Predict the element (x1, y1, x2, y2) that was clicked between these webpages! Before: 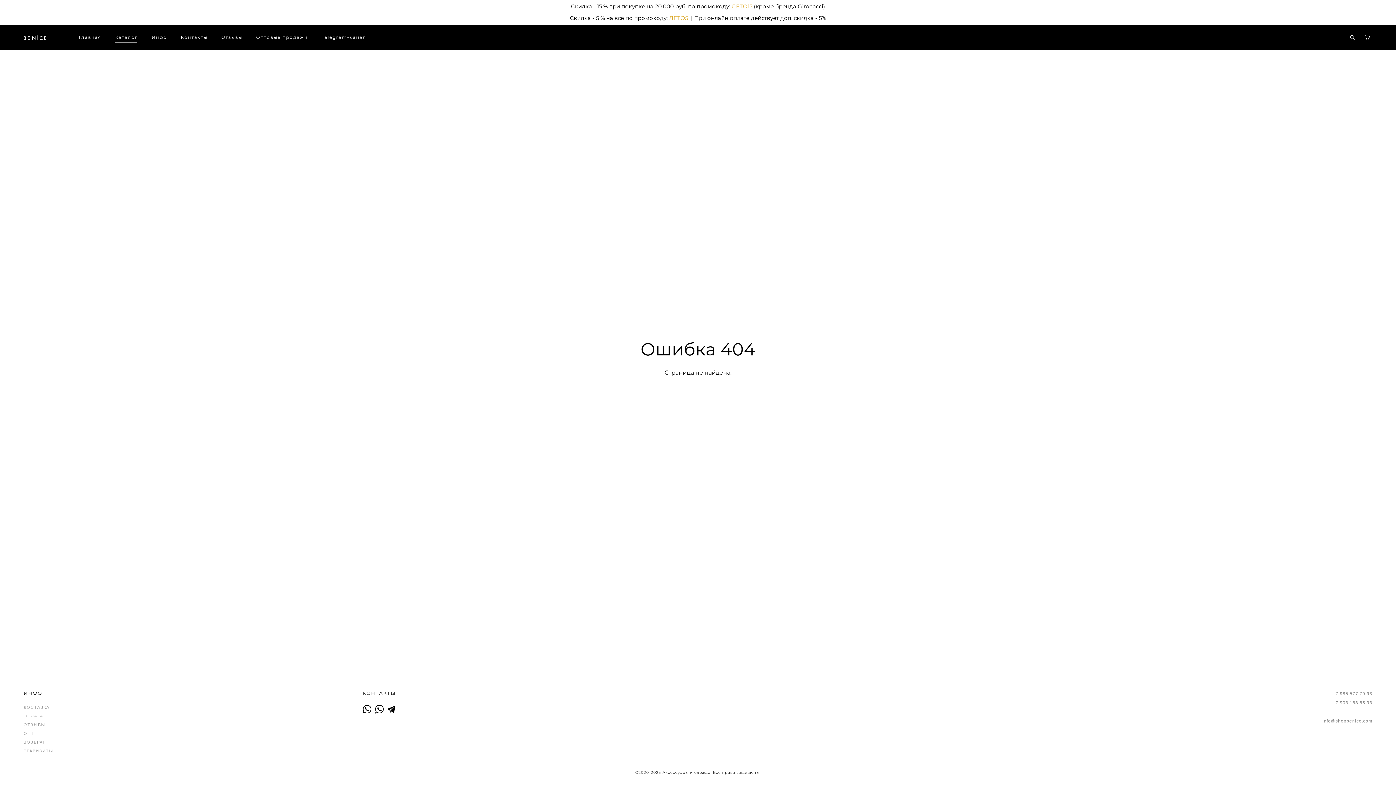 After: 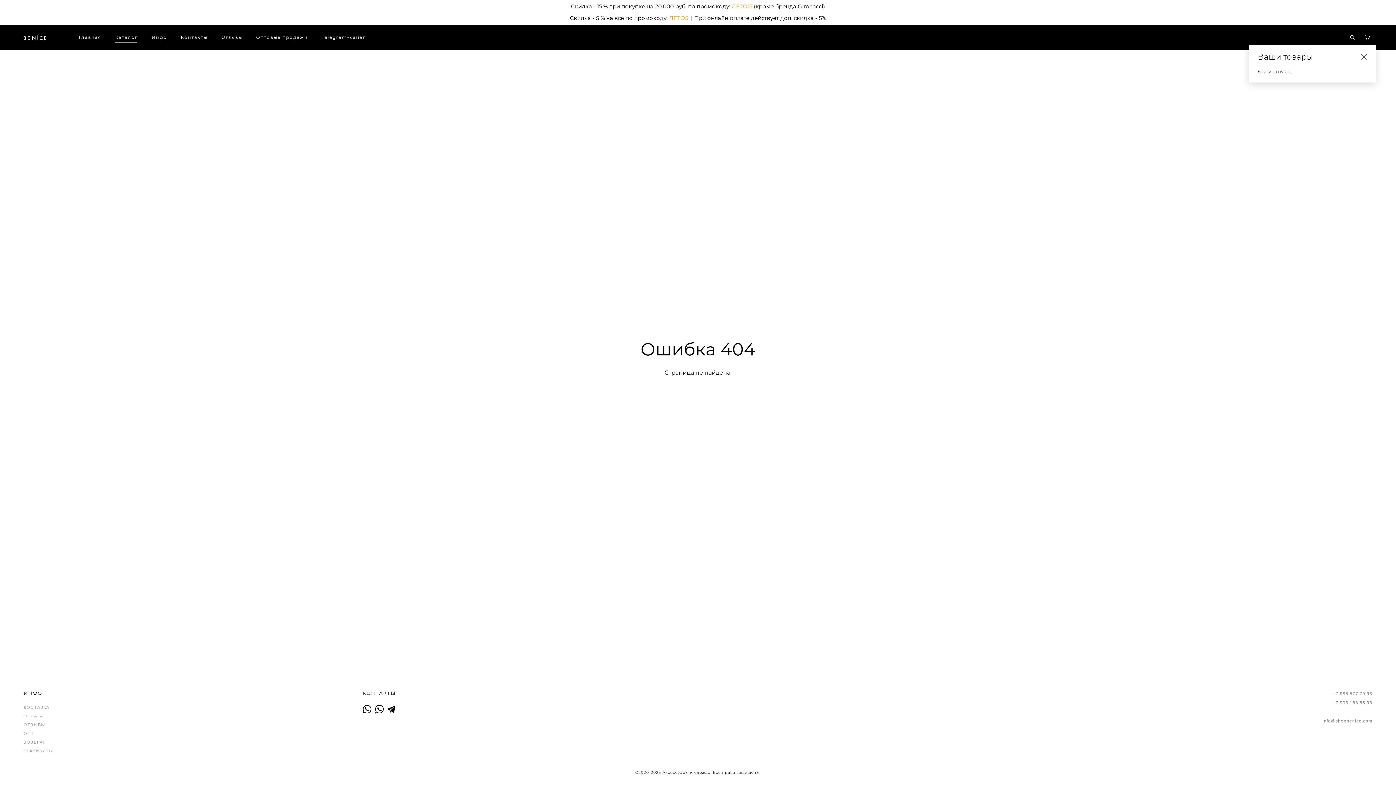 Action: bbox: (1364, 34, 1371, 39) label:  